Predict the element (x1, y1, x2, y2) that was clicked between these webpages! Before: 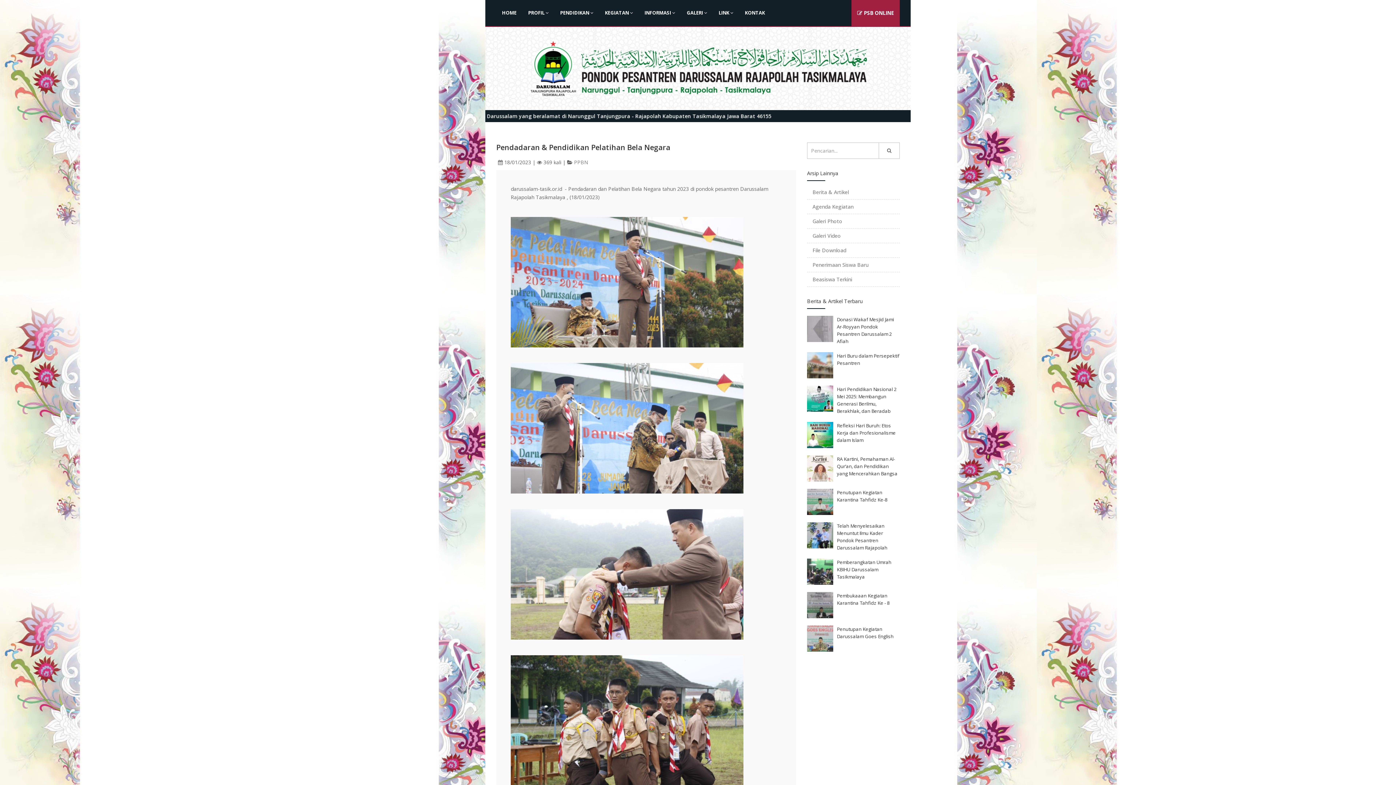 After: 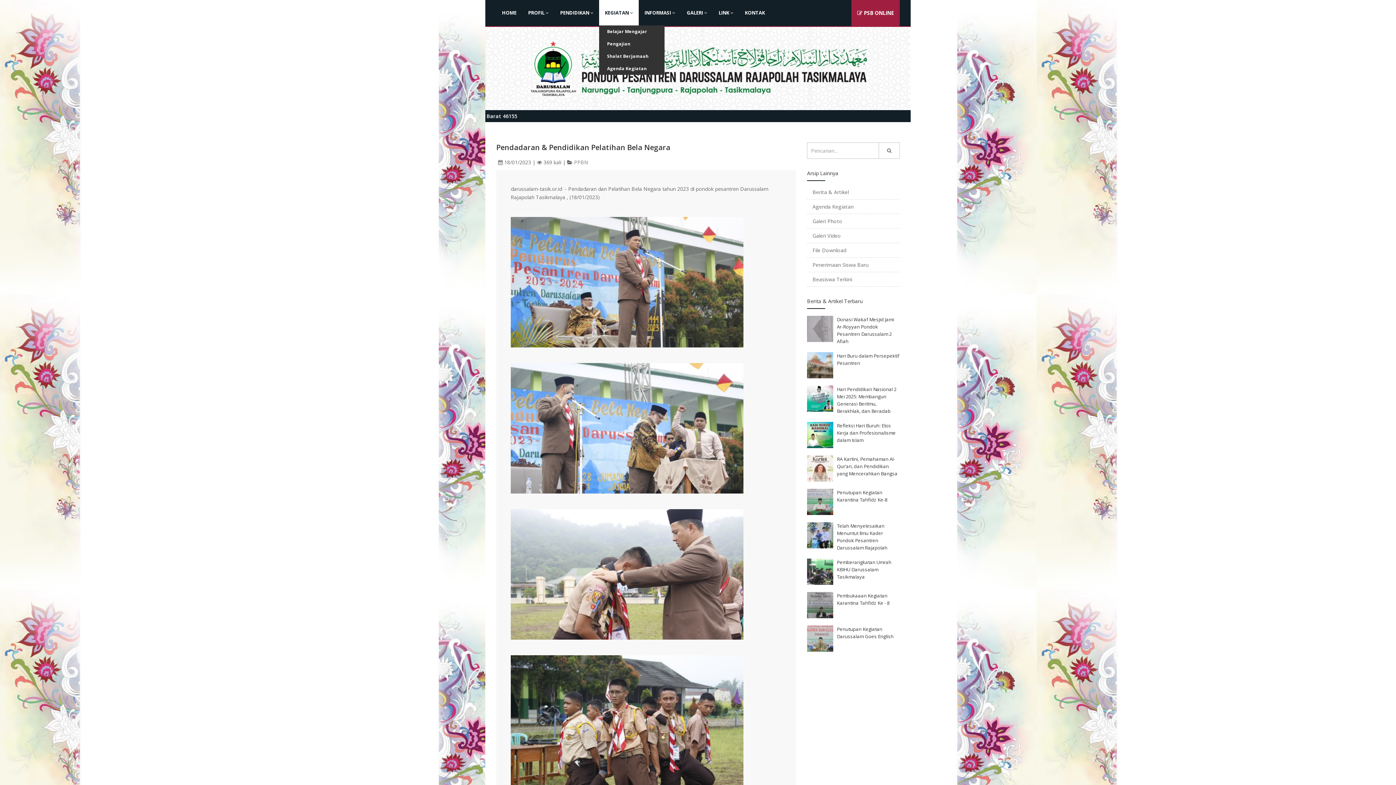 Action: bbox: (599, 0, 638, 25) label: KEGIATAN